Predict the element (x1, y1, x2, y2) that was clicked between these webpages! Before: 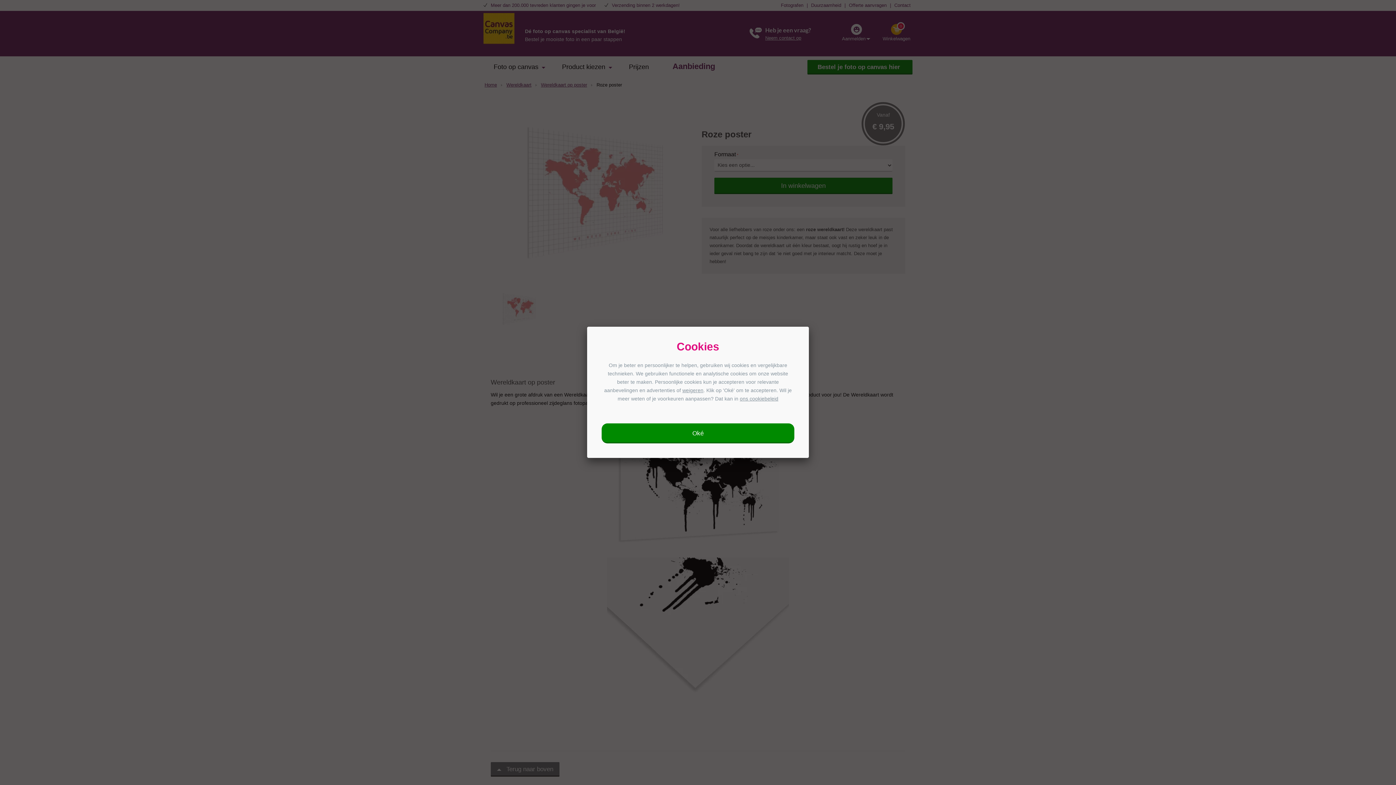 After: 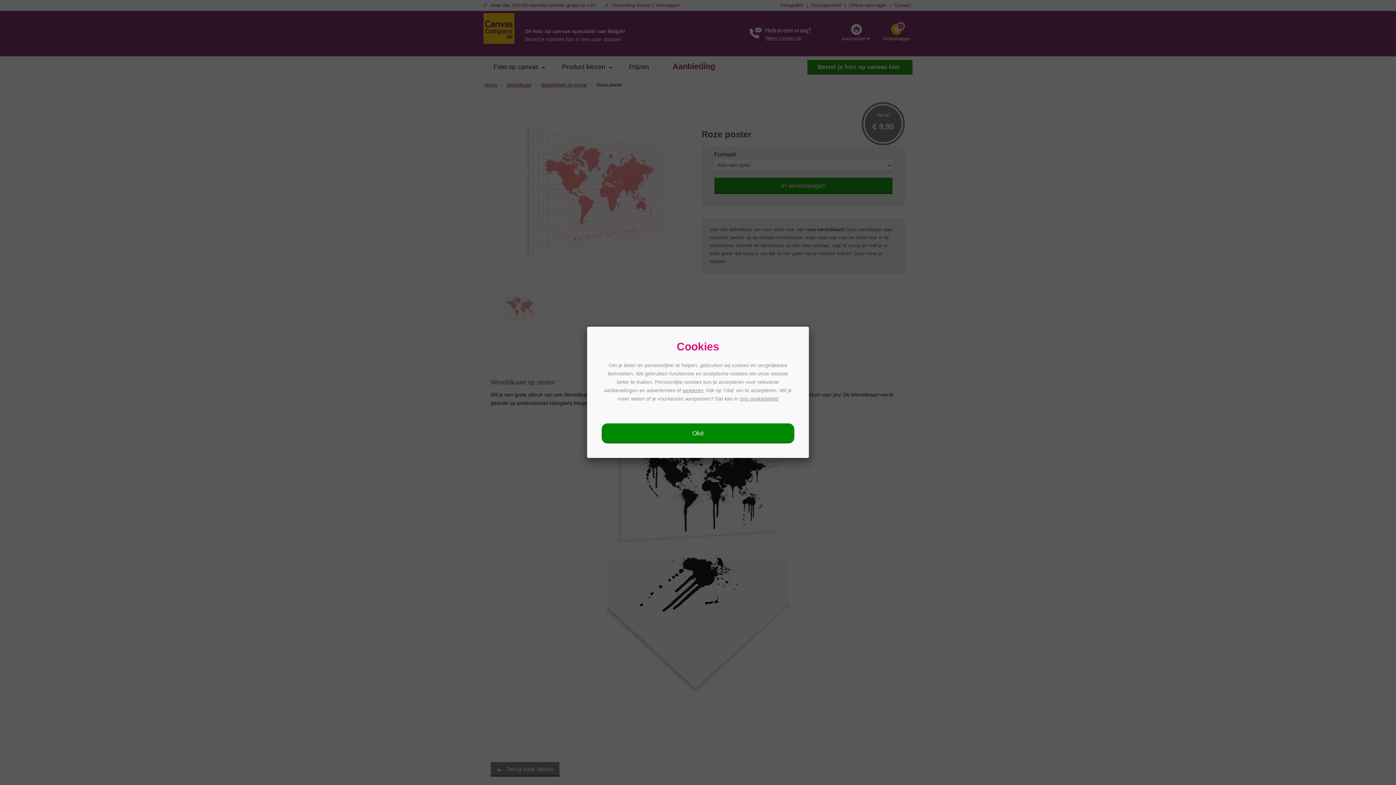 Action: bbox: (740, 396, 778, 401) label: ons cookiebeleid